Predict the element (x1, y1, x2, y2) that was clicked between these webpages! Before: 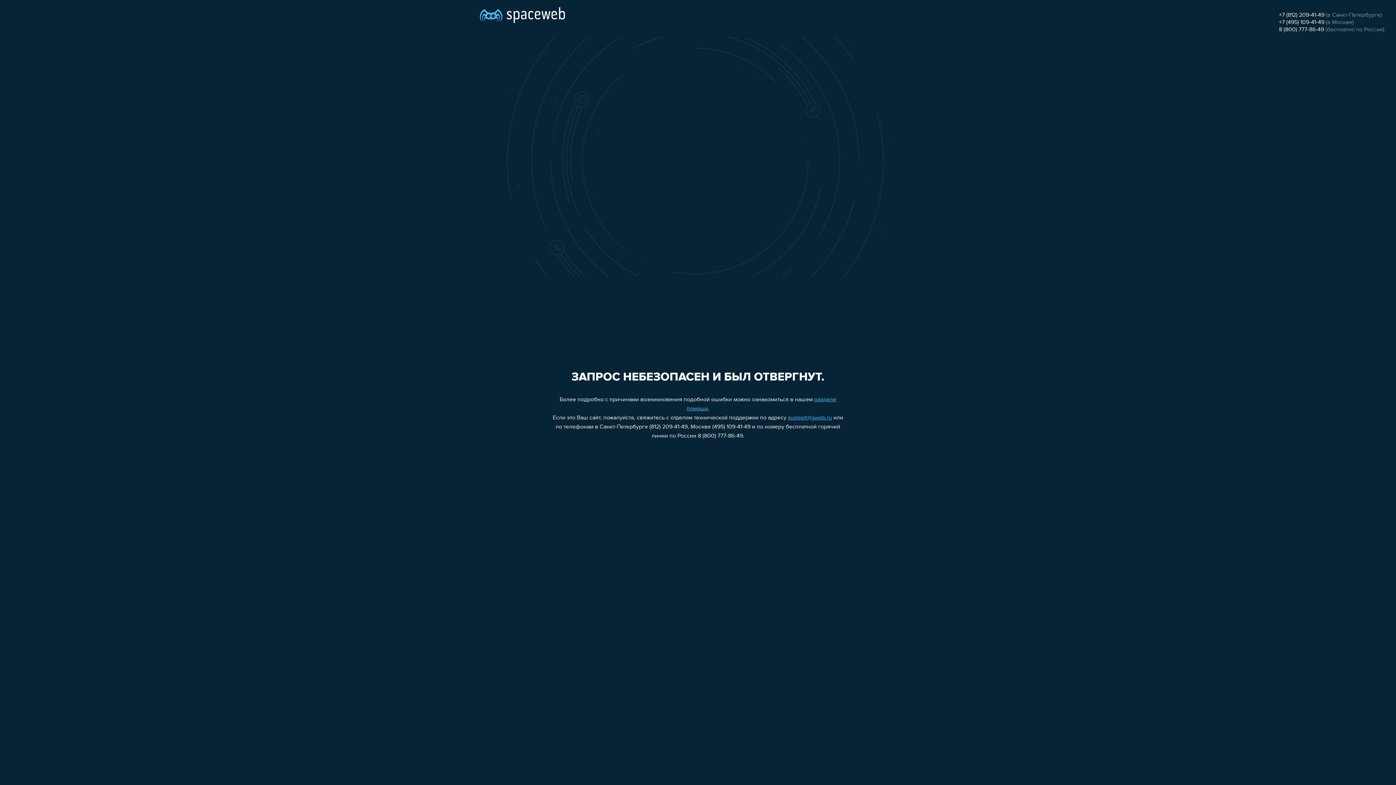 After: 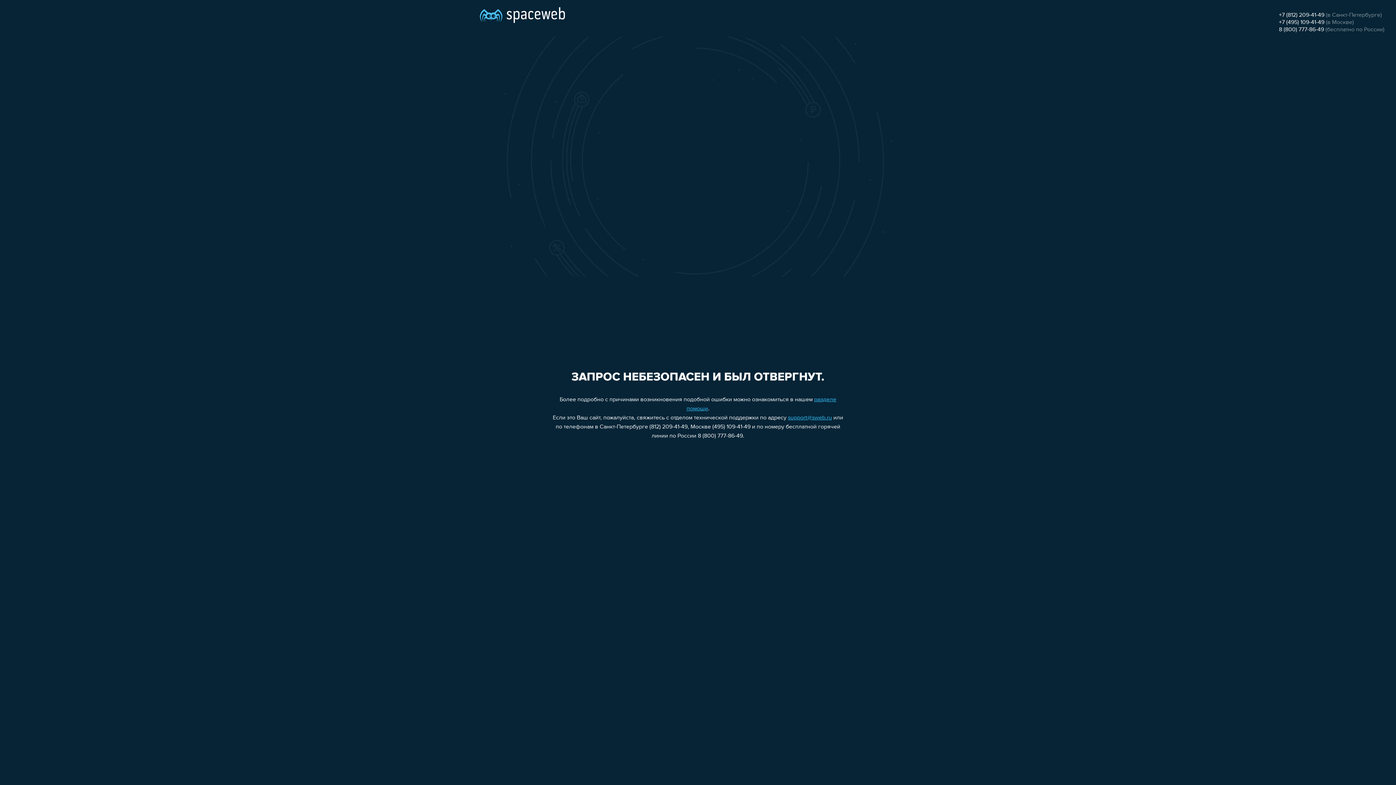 Action: bbox: (1279, 19, 1324, 25) label: +7 (495) 109-41-49